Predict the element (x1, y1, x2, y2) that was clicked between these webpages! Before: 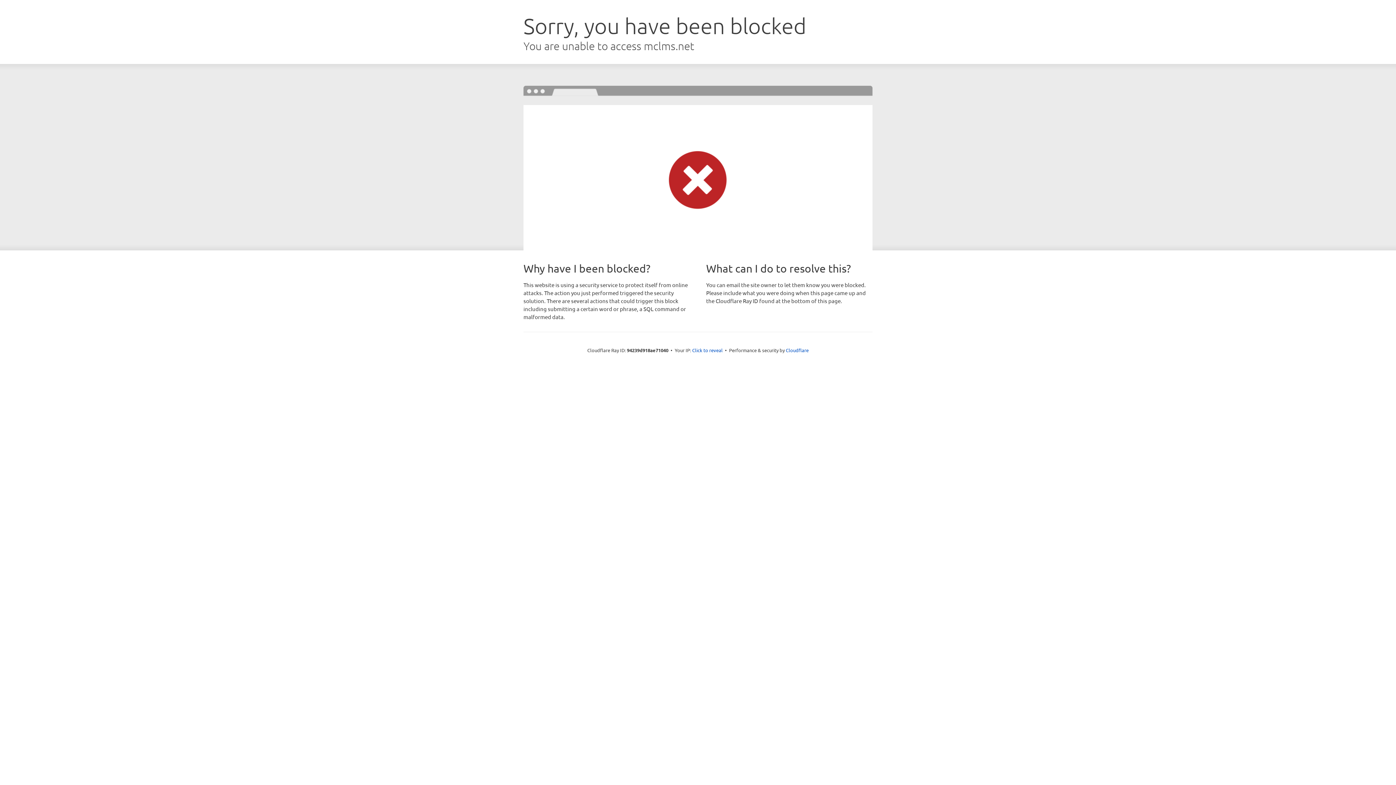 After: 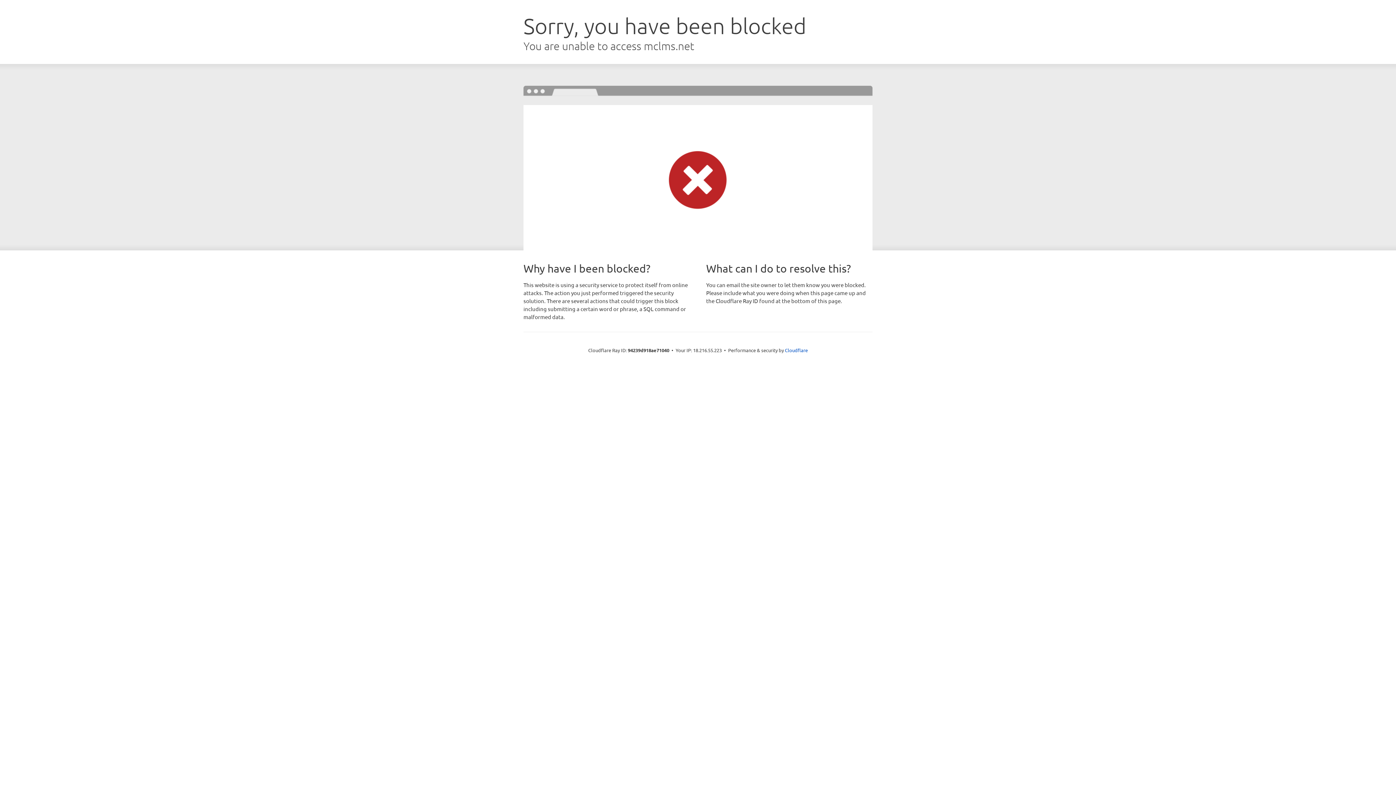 Action: label: Click to reveal bbox: (692, 346, 722, 353)